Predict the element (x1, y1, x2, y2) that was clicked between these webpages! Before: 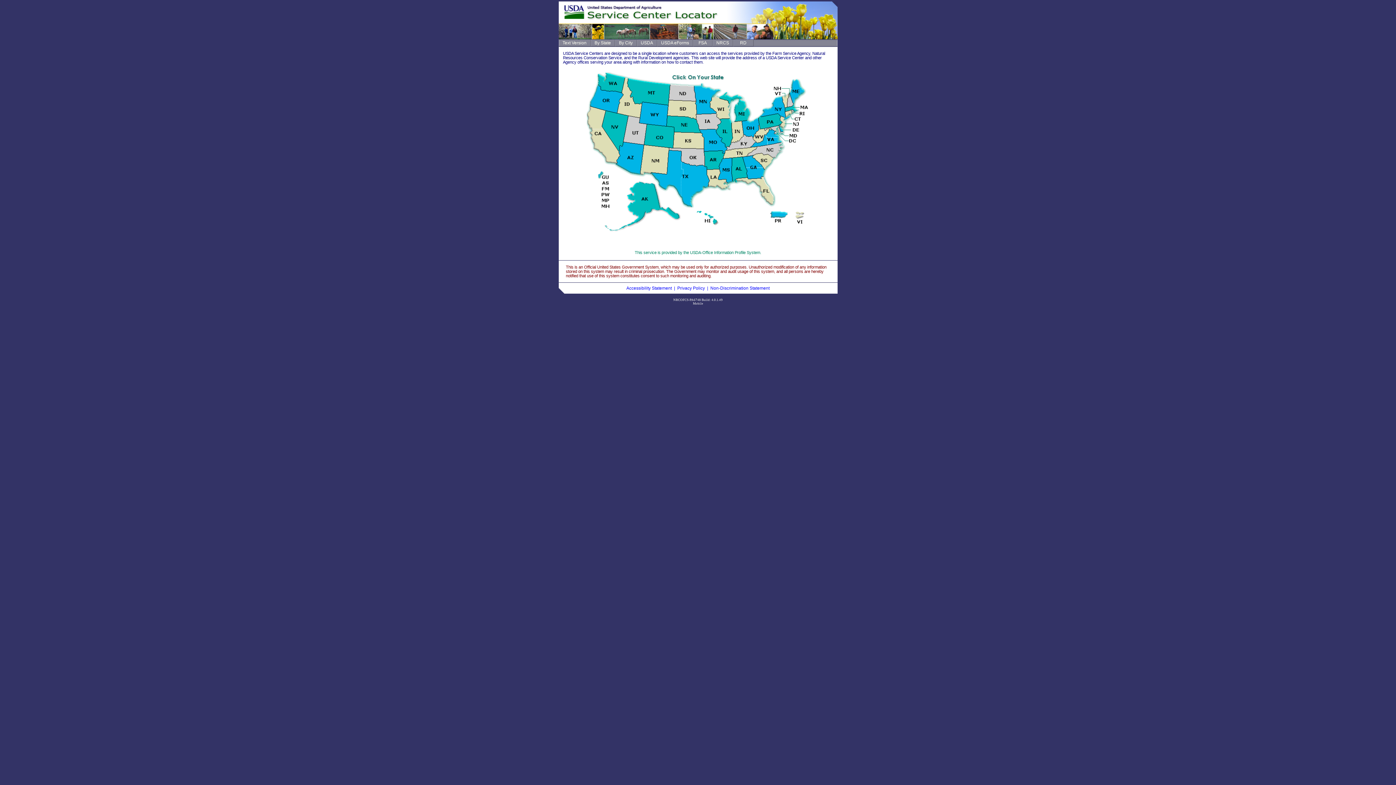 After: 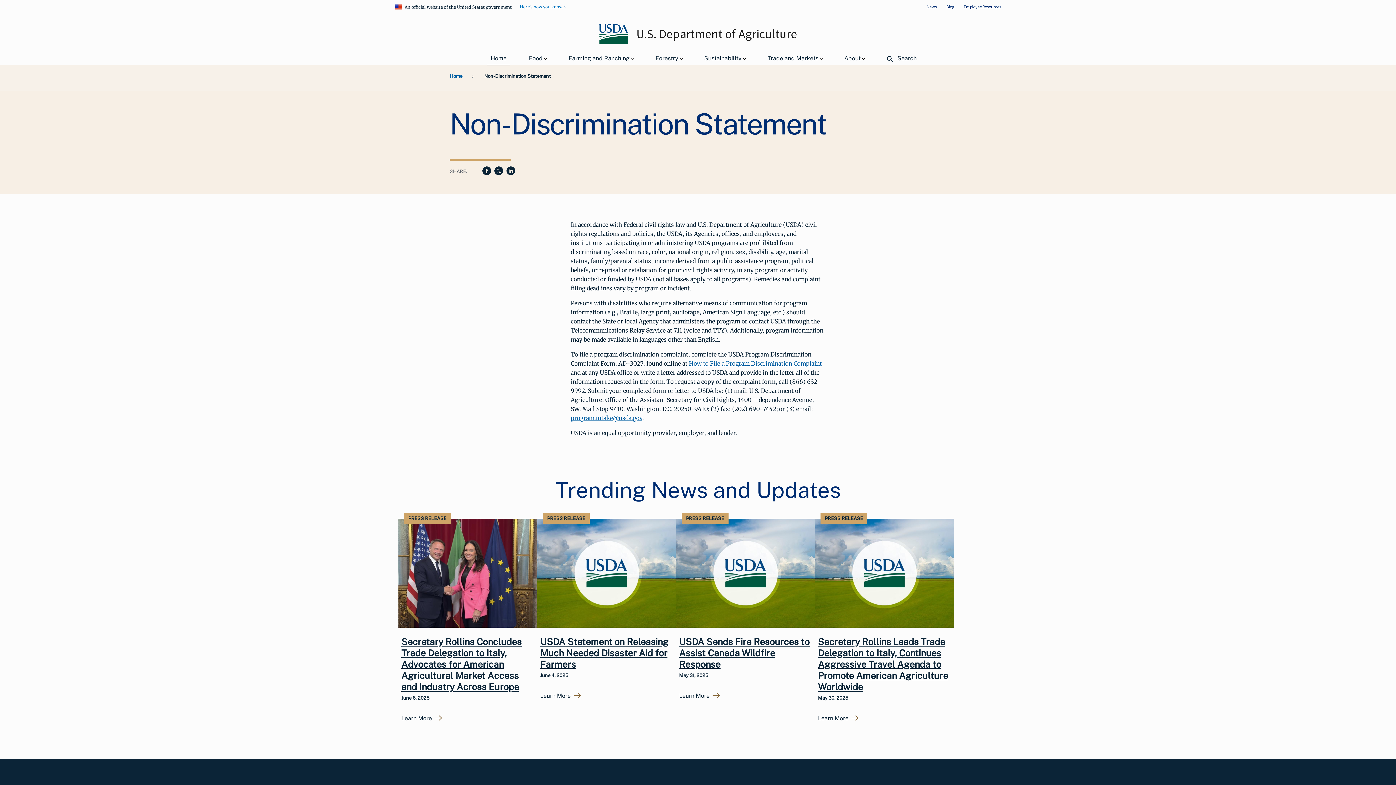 Action: bbox: (710, 285, 769, 290) label: Non-Discrimination Statement